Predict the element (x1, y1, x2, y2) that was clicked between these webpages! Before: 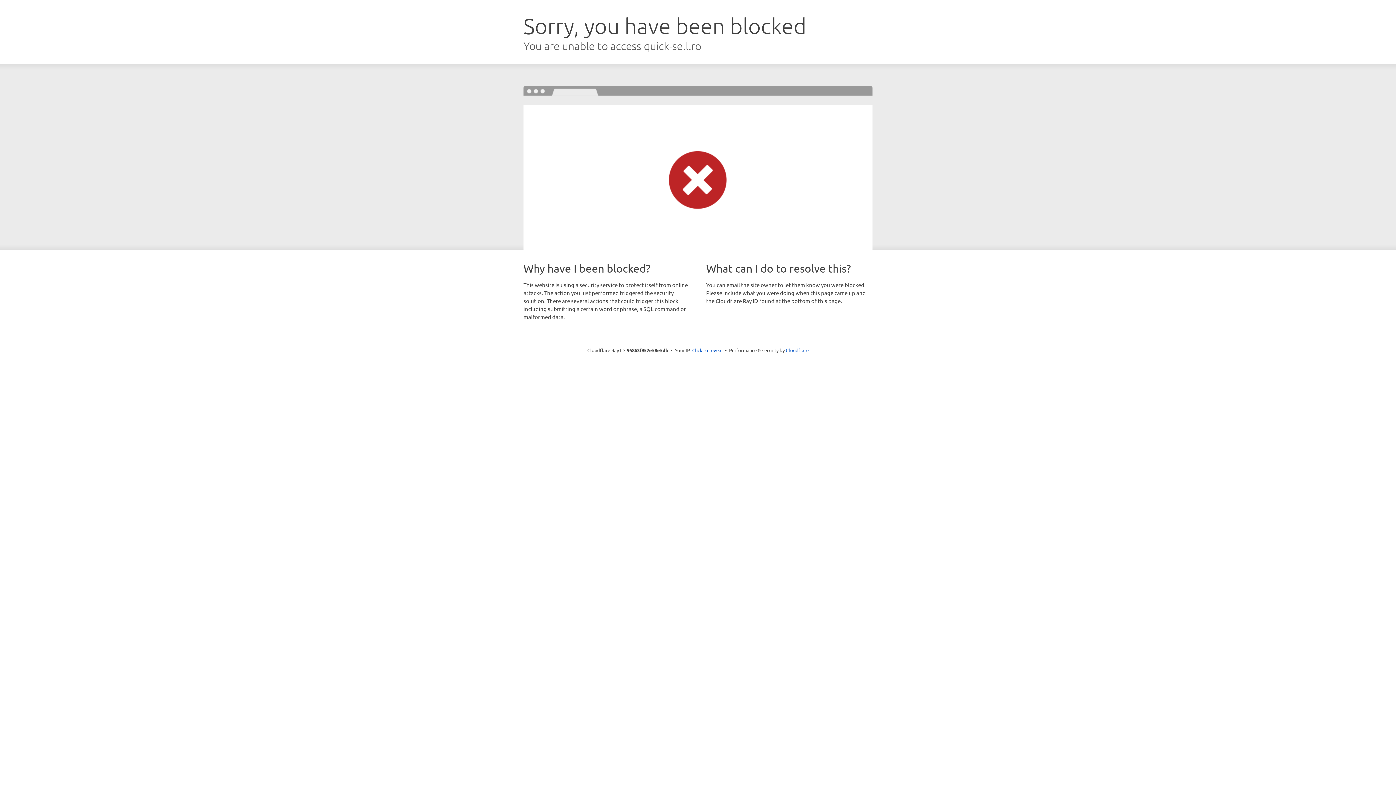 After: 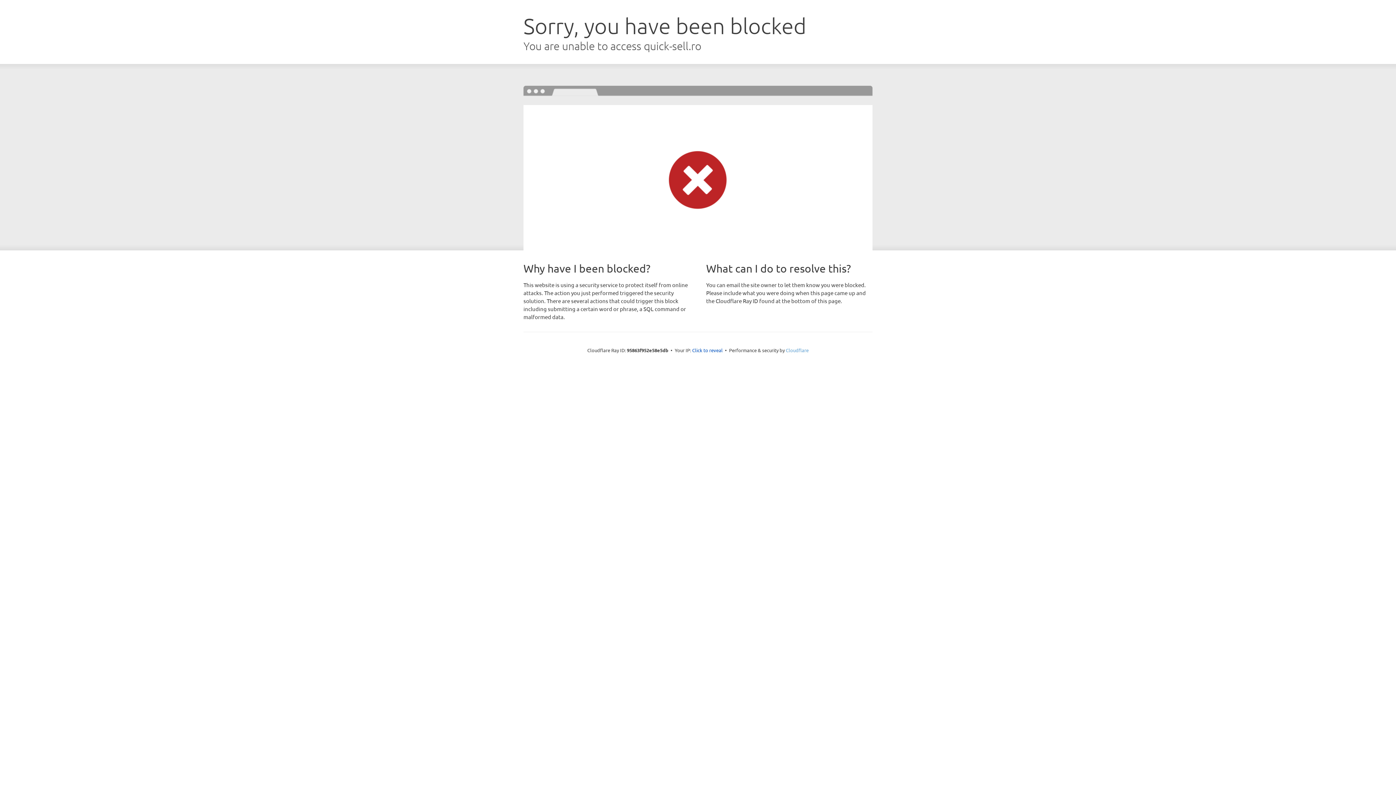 Action: bbox: (786, 347, 808, 353) label: Cloudflare